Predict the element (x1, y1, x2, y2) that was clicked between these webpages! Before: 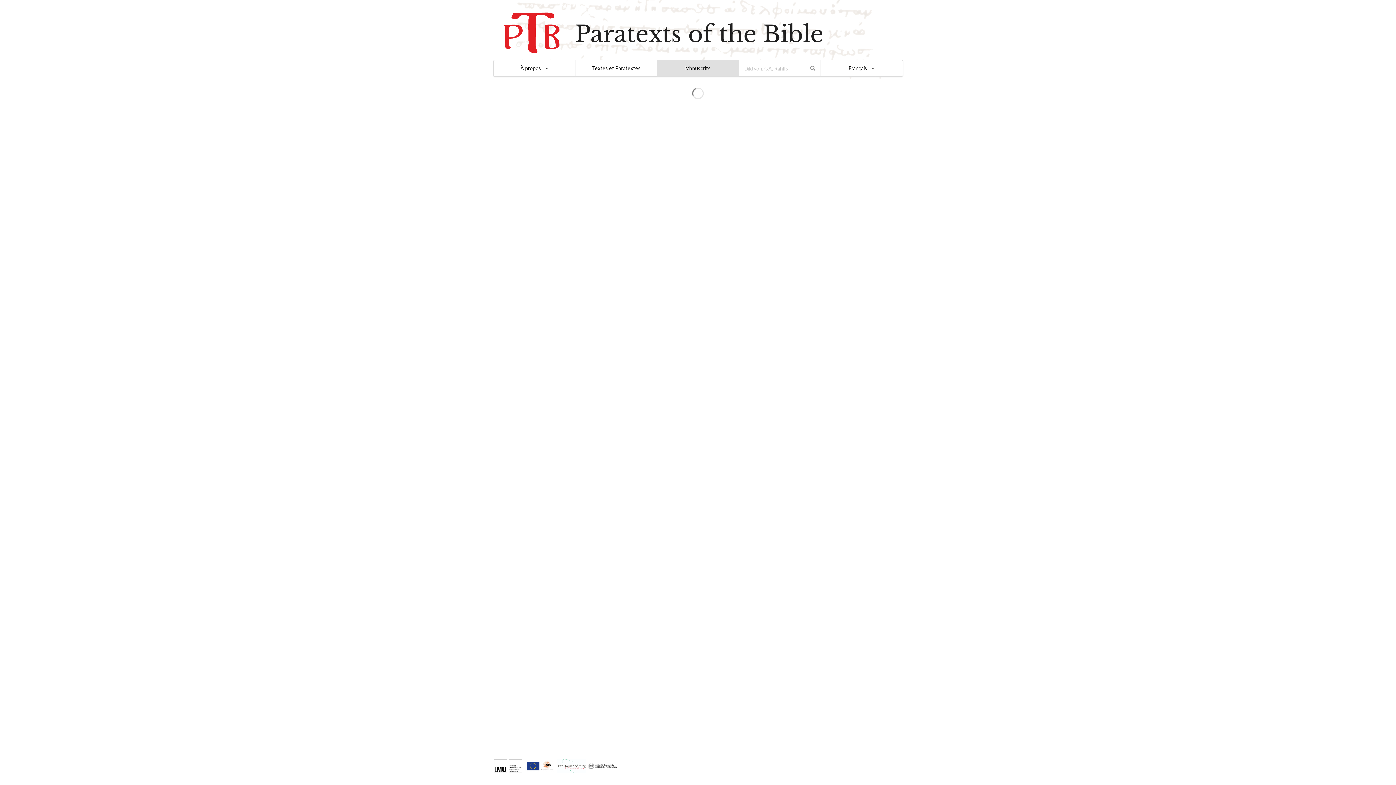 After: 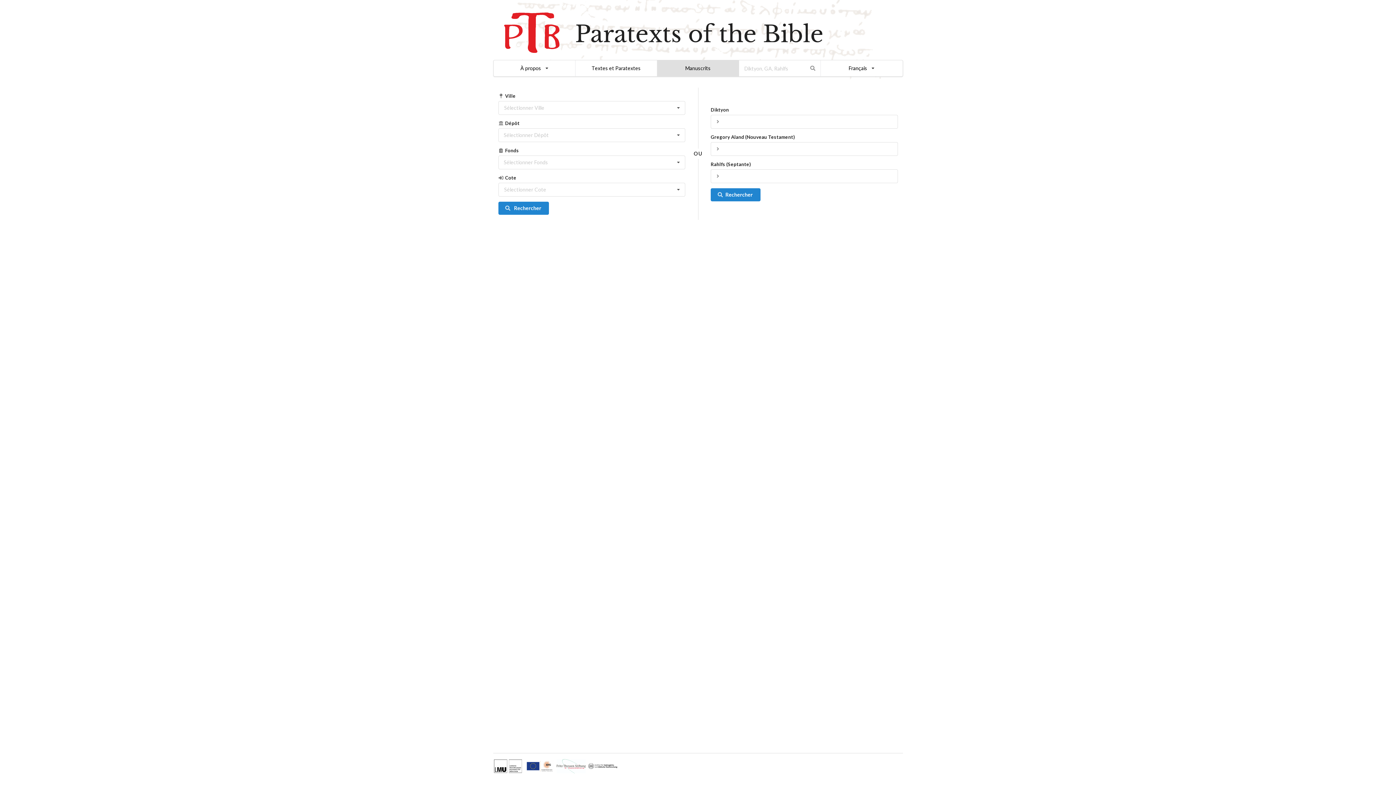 Action: bbox: (685, 65, 710, 71) label: Manuscrits